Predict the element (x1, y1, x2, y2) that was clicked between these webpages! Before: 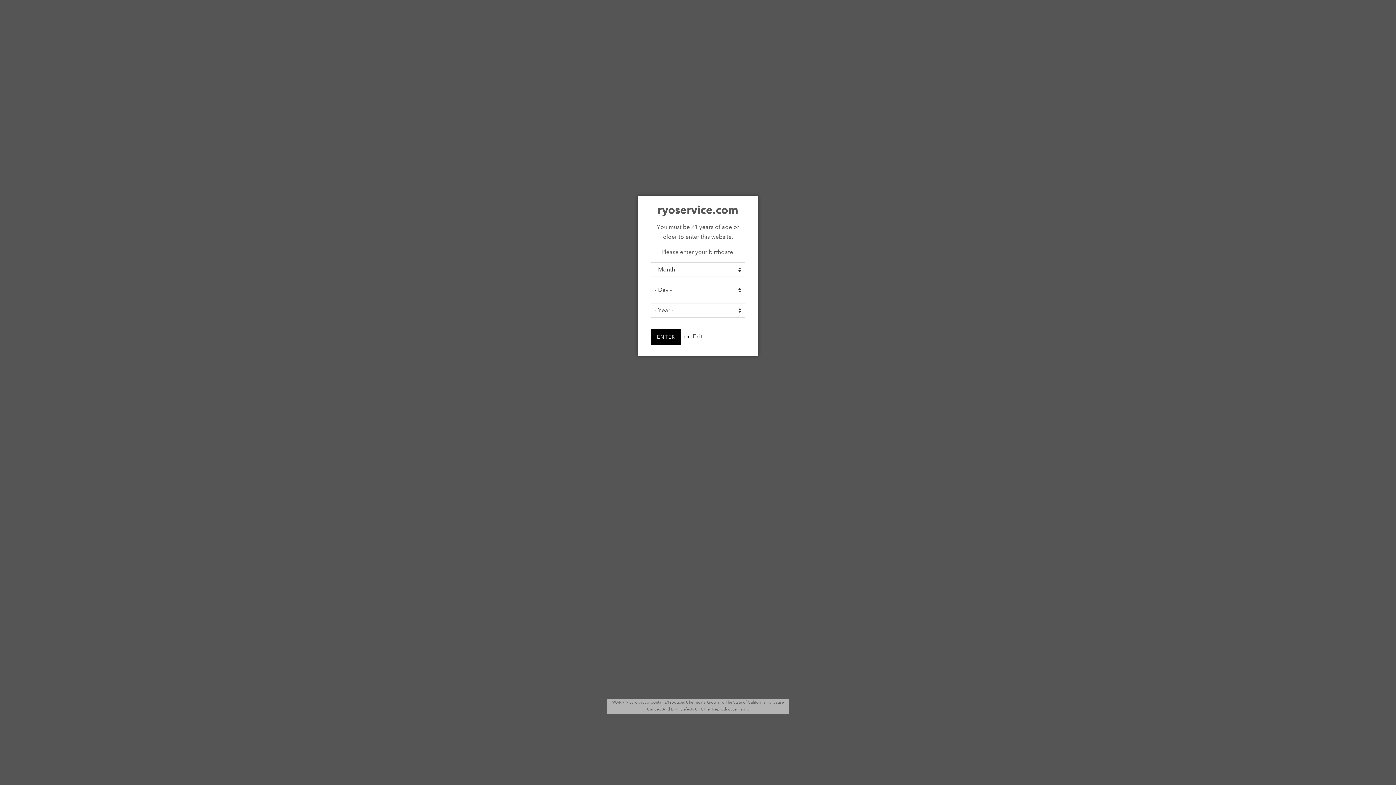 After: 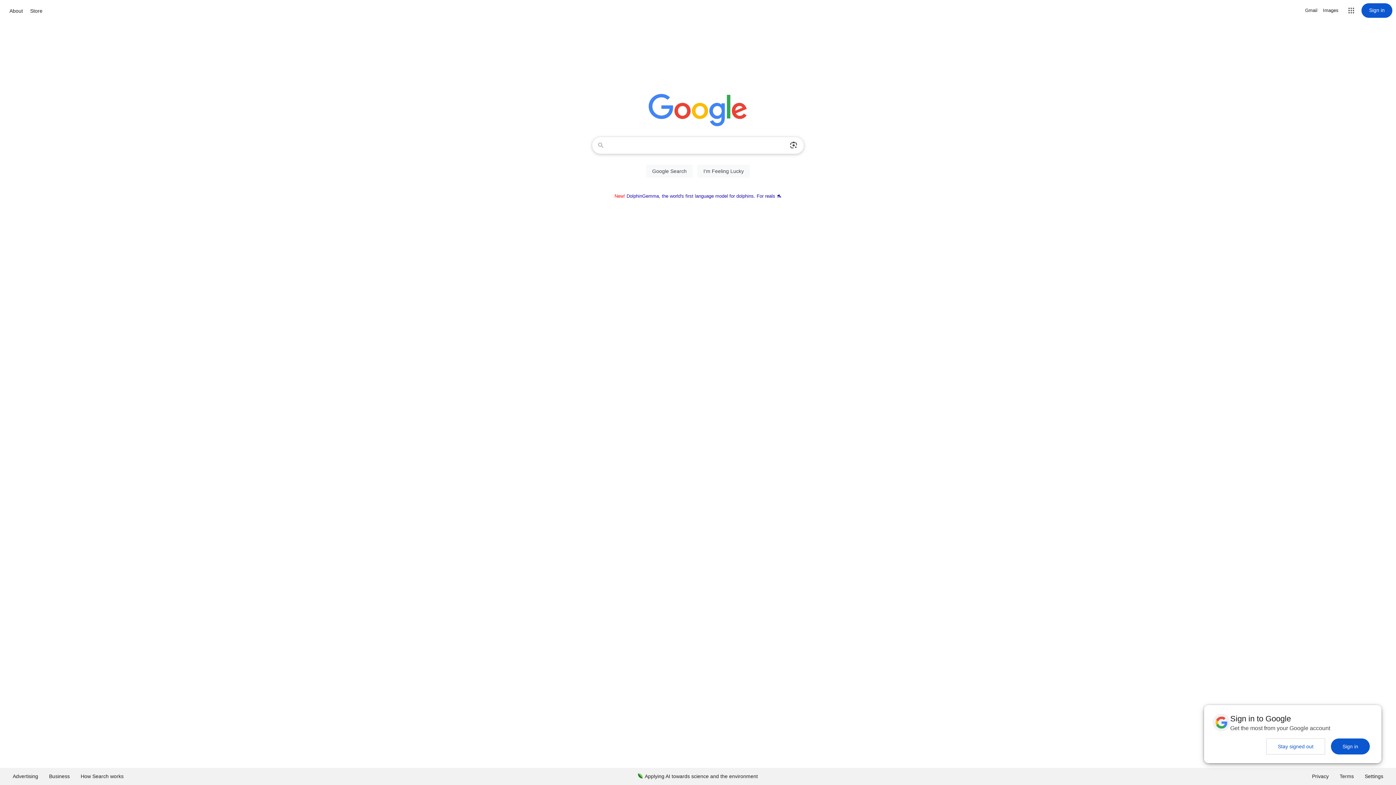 Action: bbox: (693, 333, 702, 339) label: Exit